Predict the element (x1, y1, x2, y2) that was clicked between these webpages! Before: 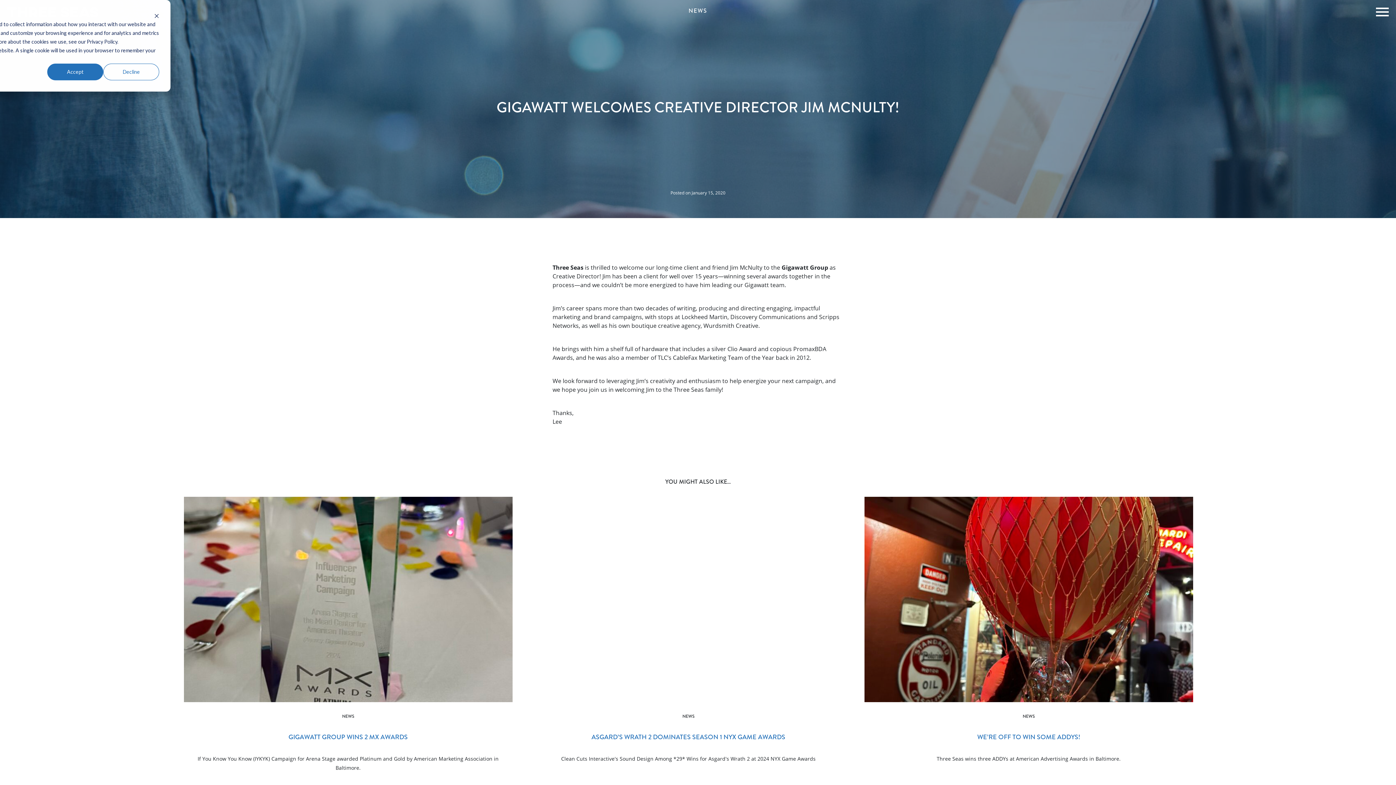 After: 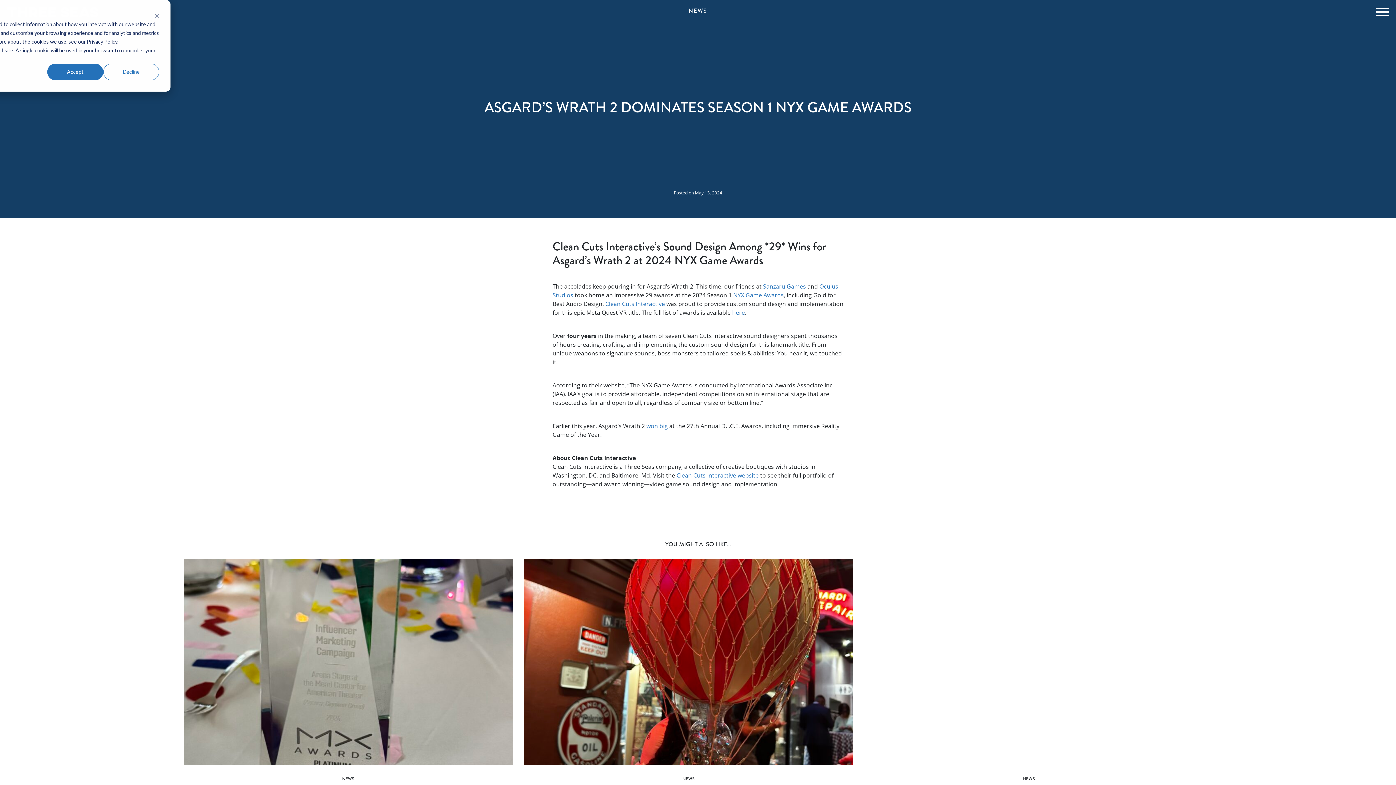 Action: bbox: (524, 497, 852, 702)